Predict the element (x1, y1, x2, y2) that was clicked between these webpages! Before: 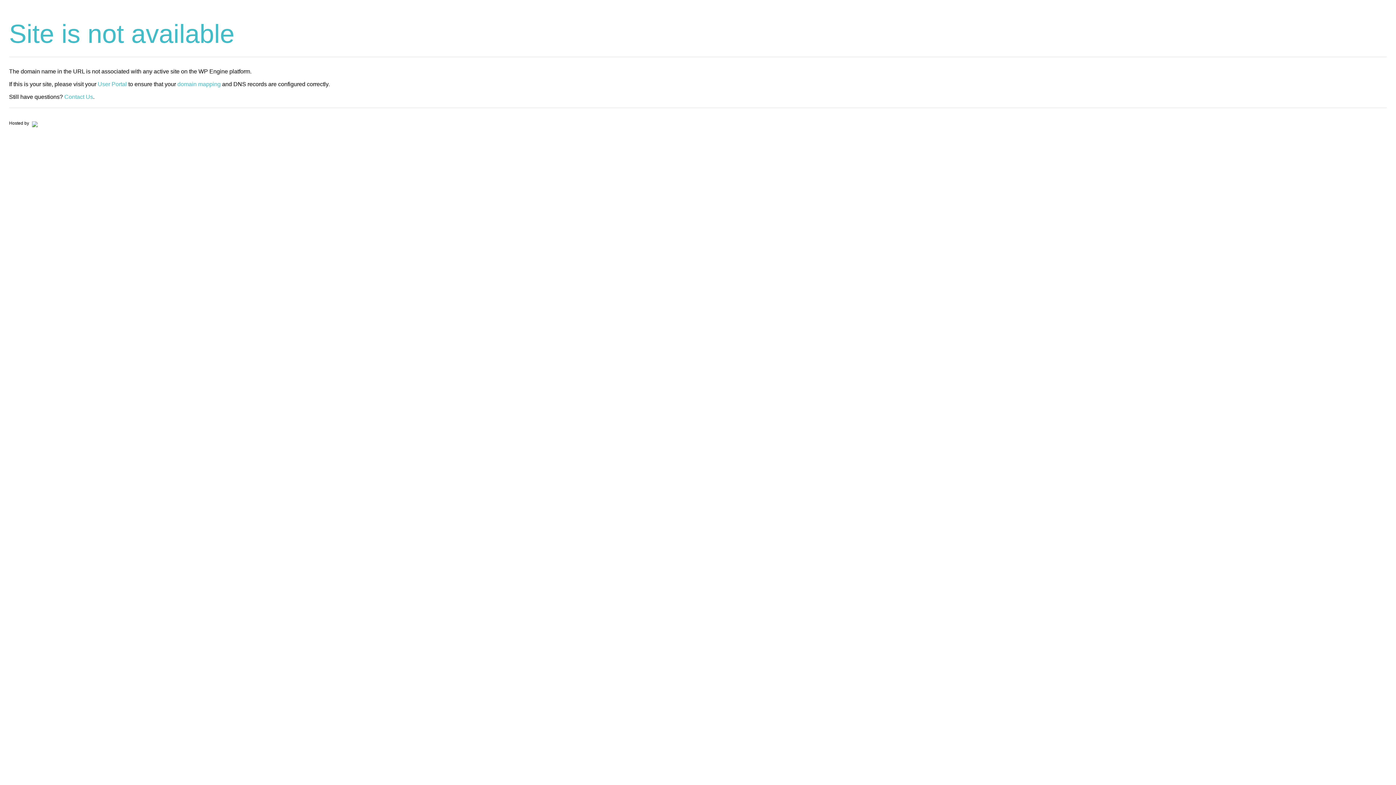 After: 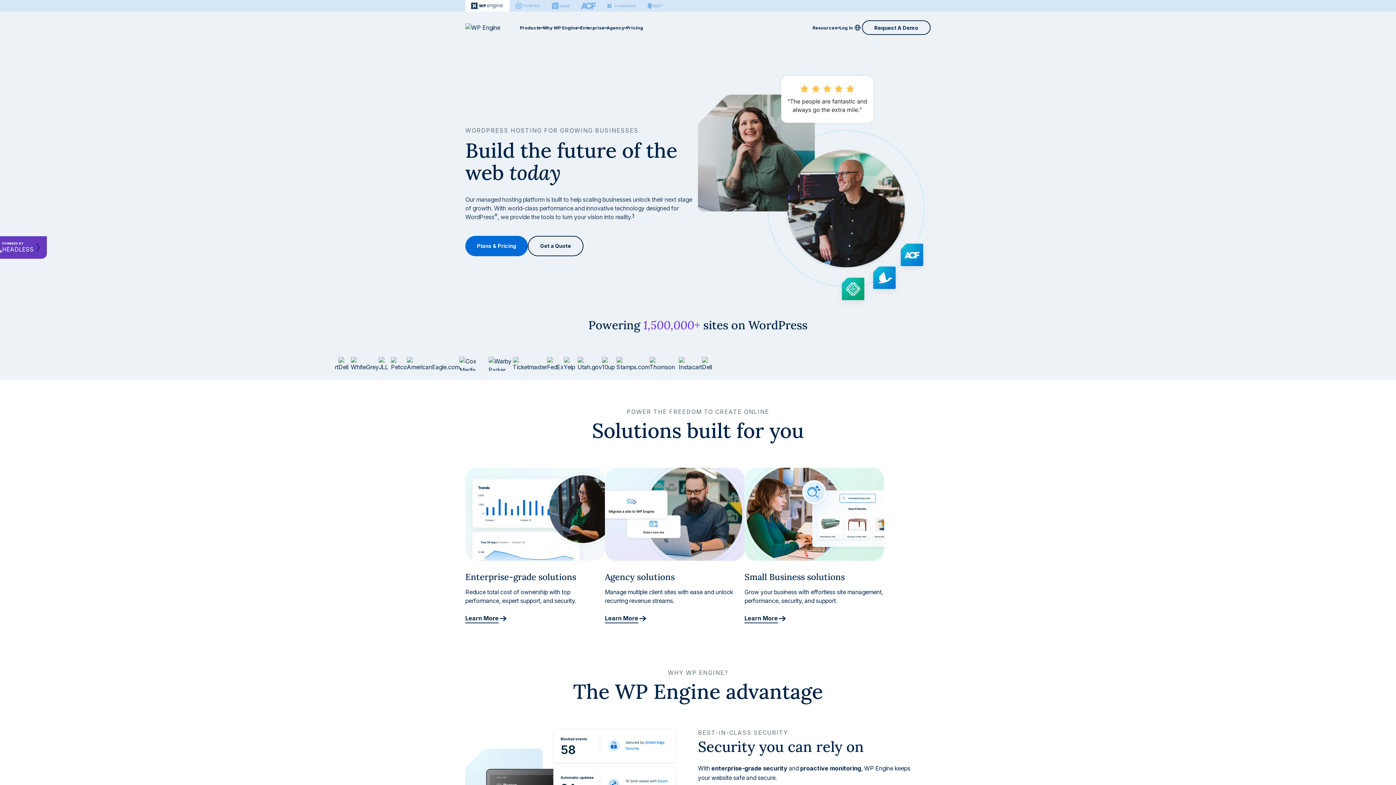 Action: bbox: (30, 120, 37, 125)